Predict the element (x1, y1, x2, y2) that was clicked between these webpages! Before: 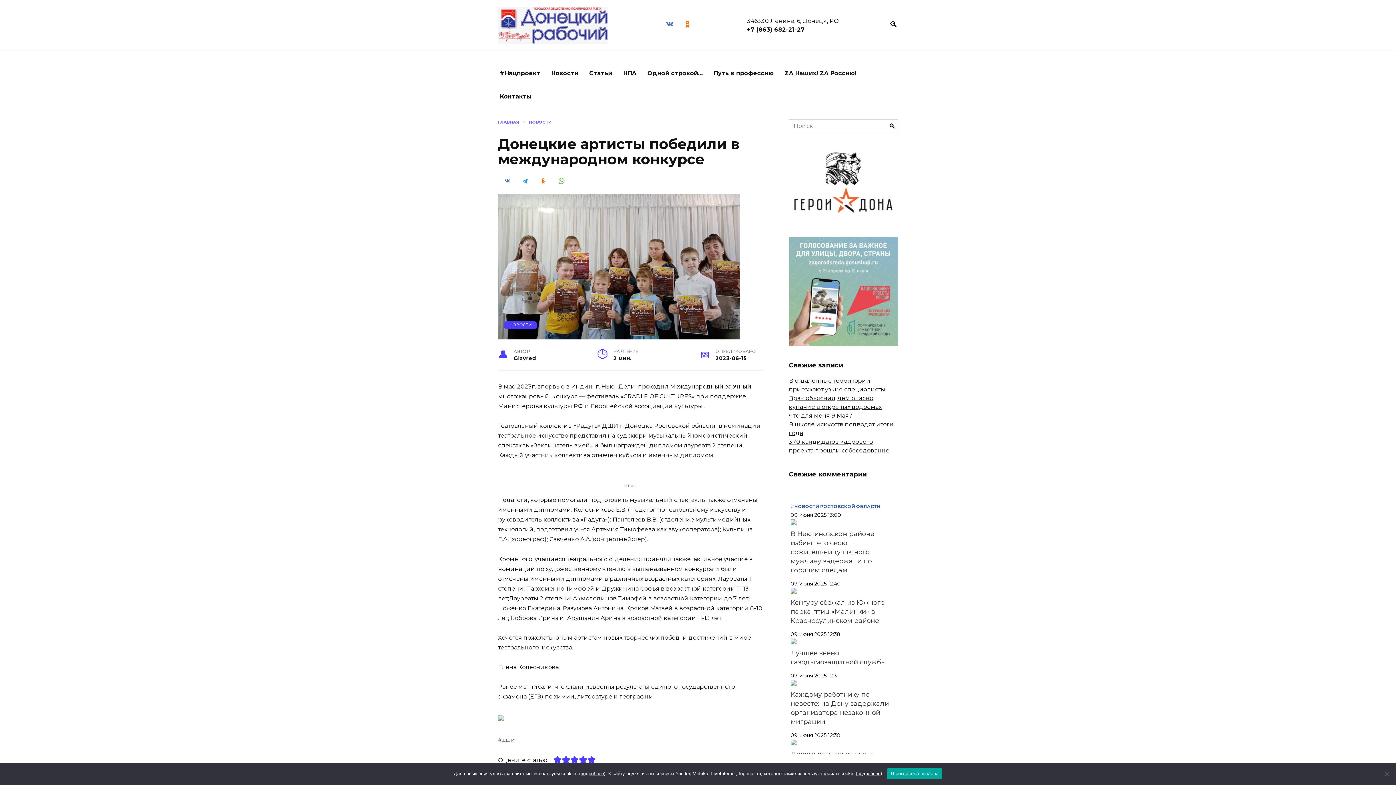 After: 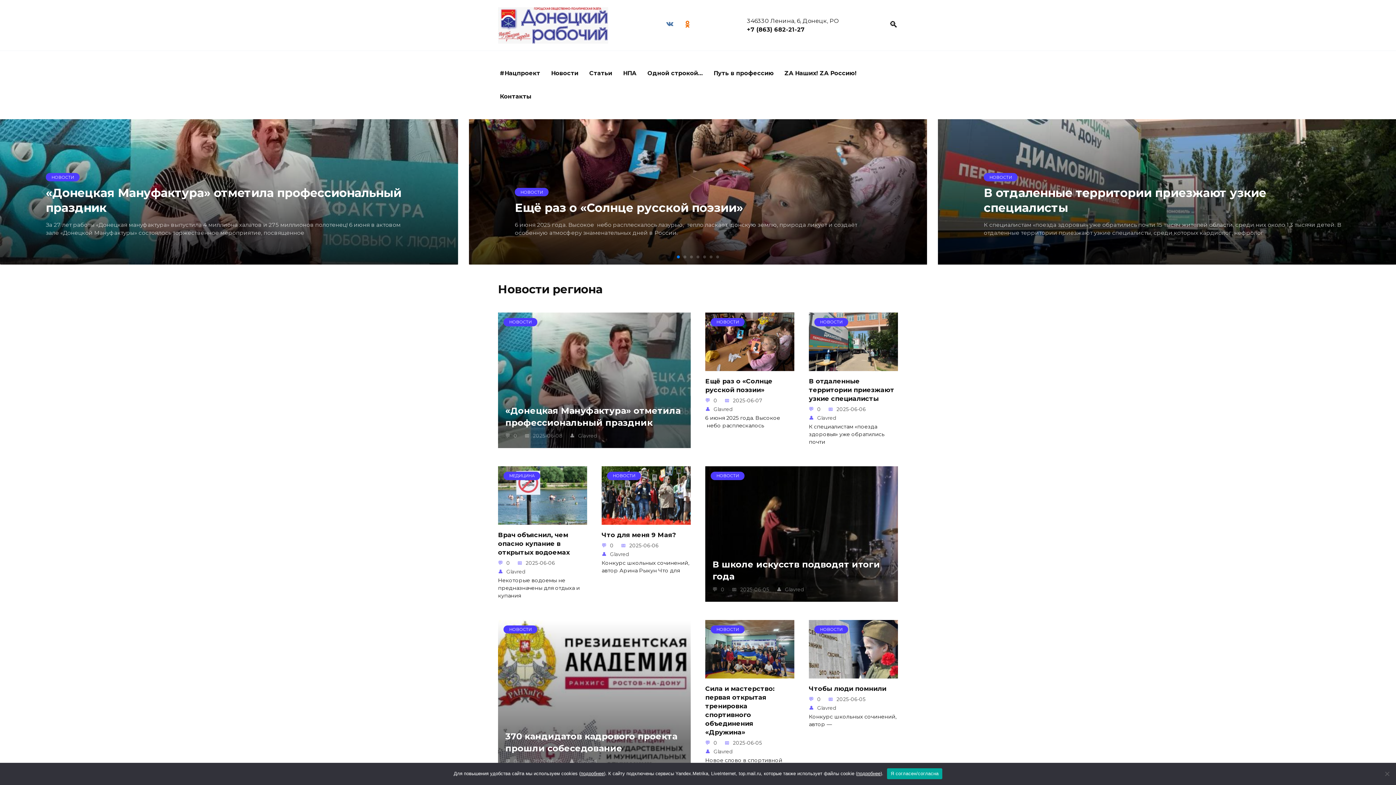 Action: bbox: (498, 119, 519, 124) label: ГЛАВНАЯ